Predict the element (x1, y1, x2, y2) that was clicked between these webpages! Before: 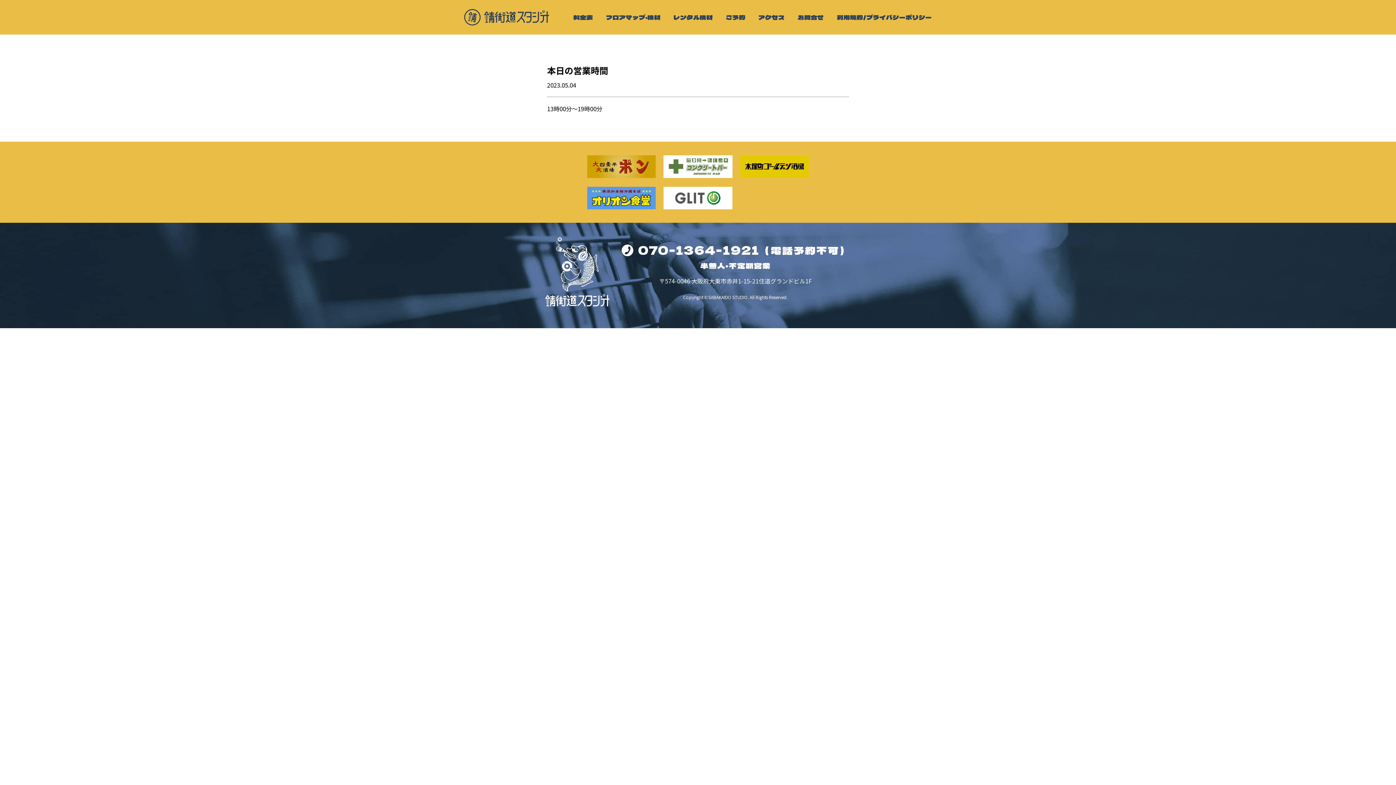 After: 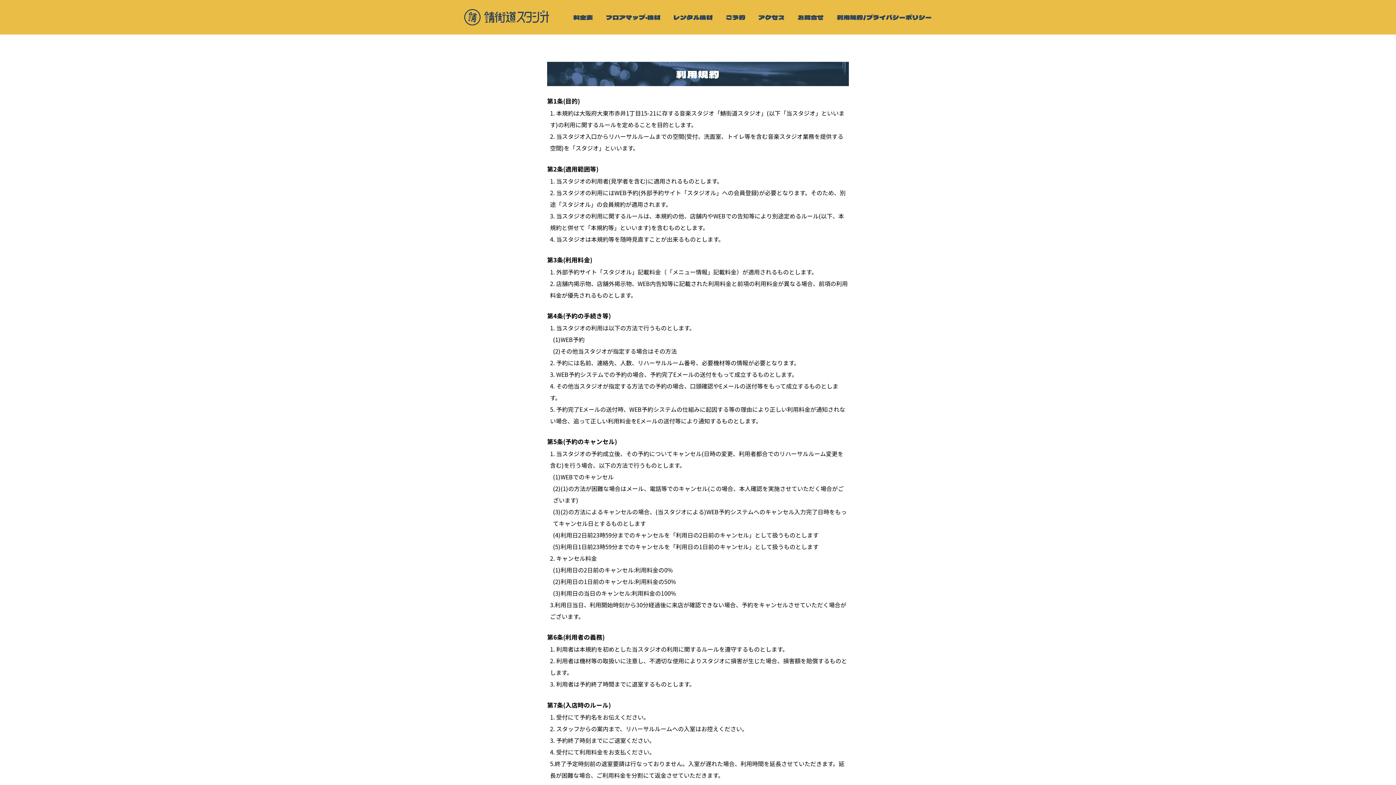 Action: label: 利用規約/プライバシーポリシー bbox: (837, 12, 931, 21)